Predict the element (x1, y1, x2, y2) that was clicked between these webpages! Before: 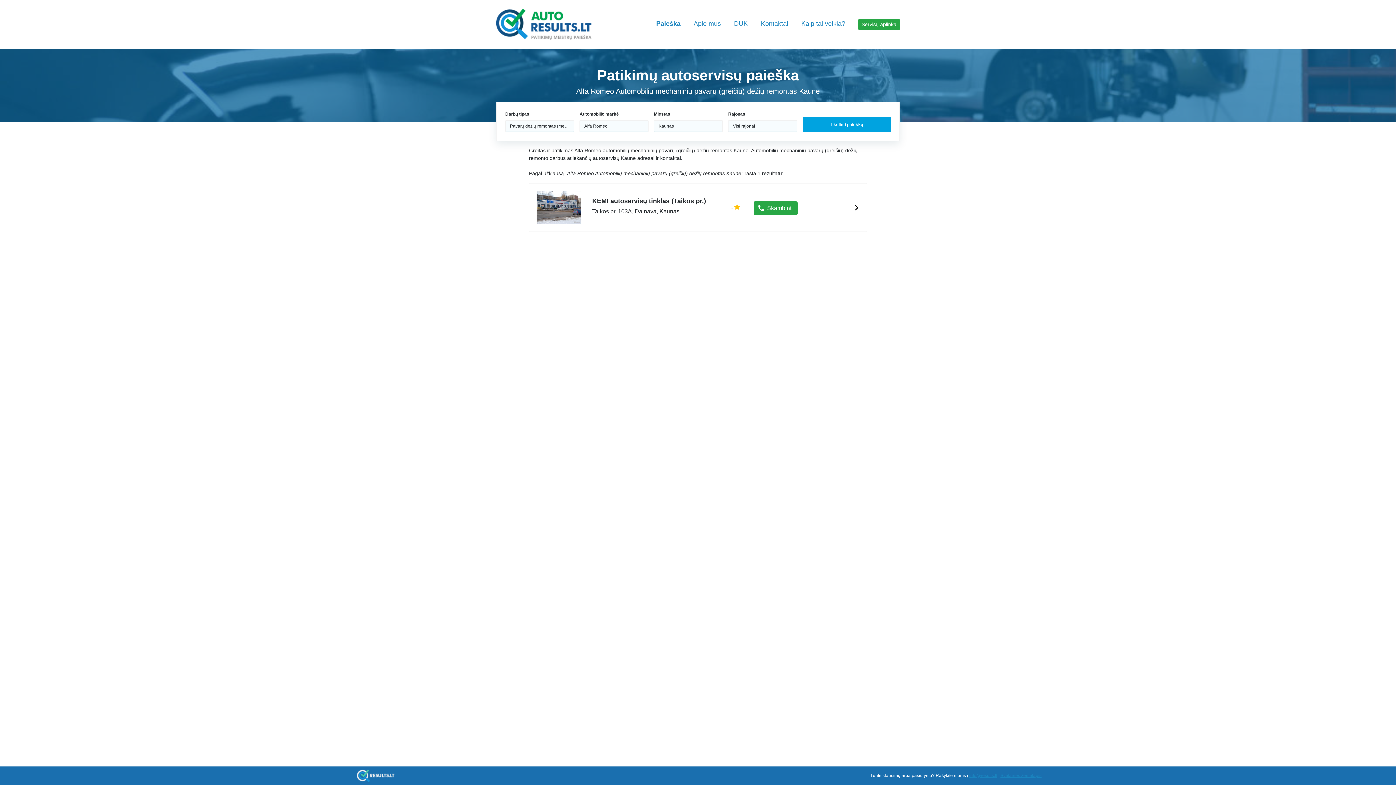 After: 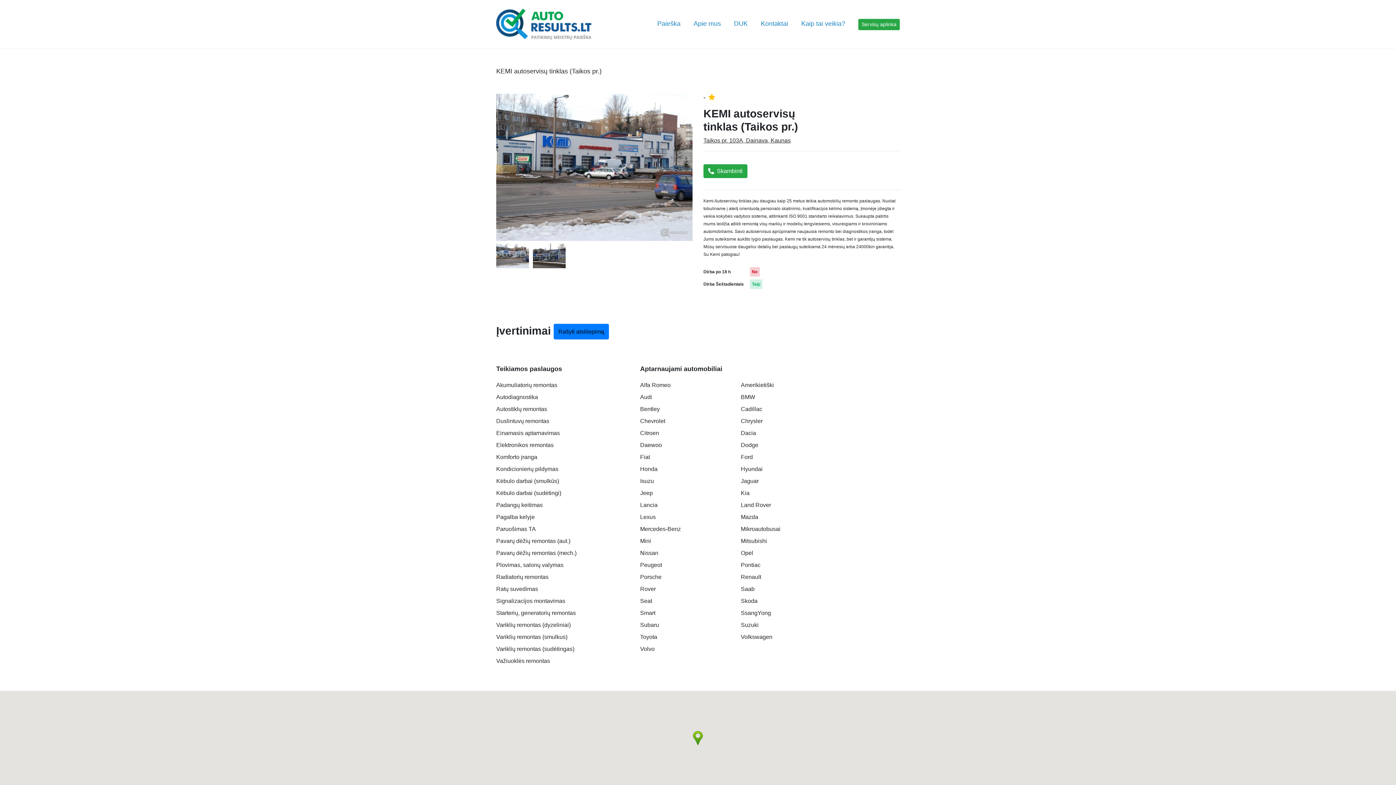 Action: label: Taikos pr. 103A, Dainava, Kaunas bbox: (592, 208, 720, 214)